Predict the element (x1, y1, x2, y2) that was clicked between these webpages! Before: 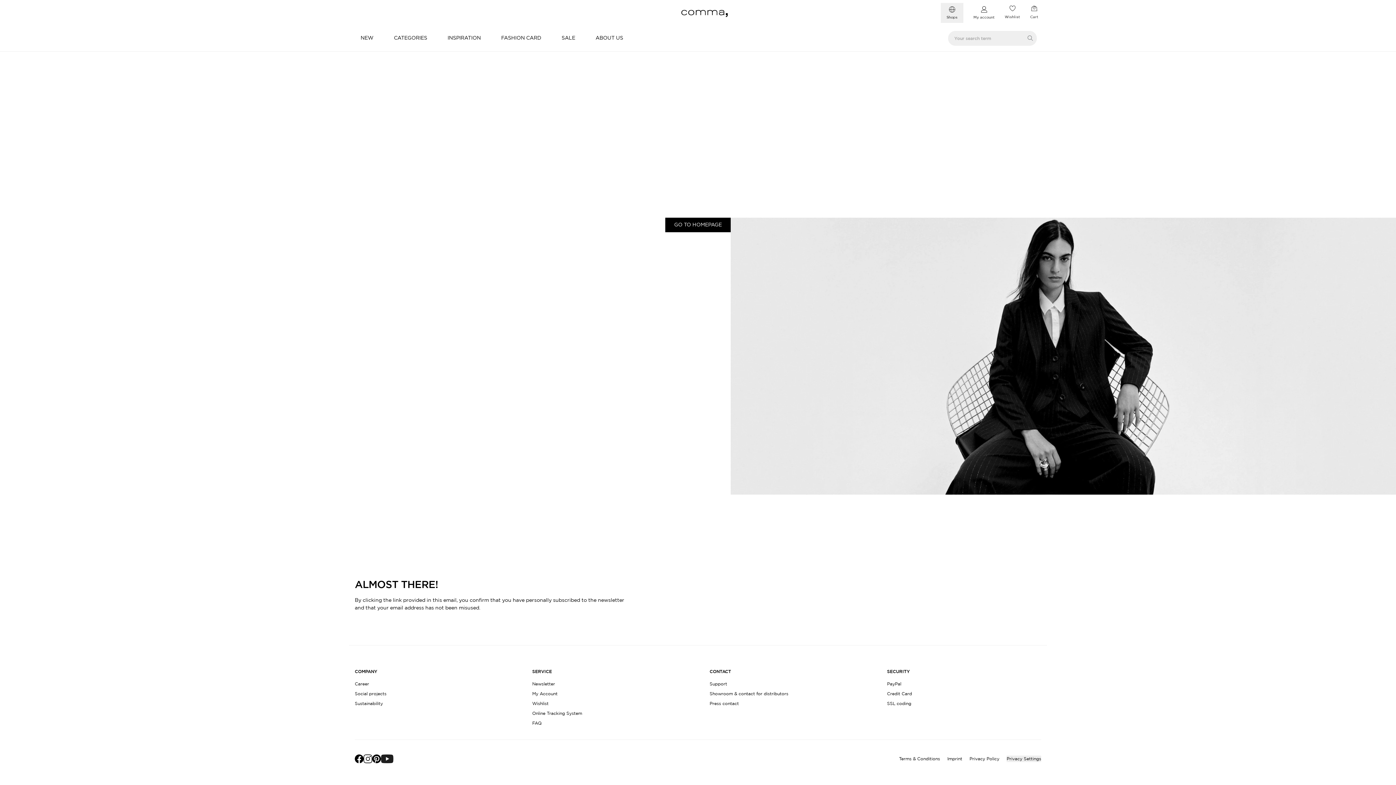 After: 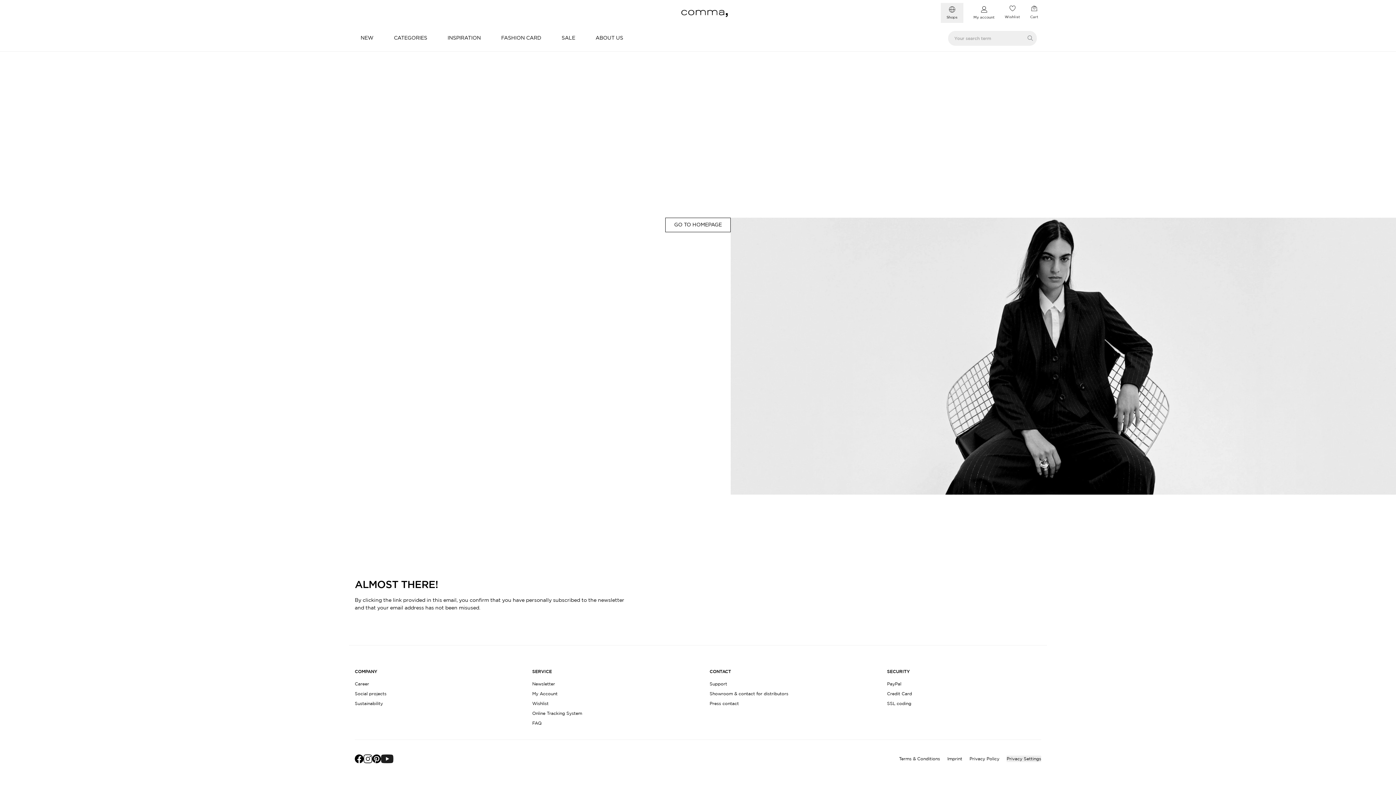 Action: label: Go to homepage bbox: (665, 217, 731, 232)